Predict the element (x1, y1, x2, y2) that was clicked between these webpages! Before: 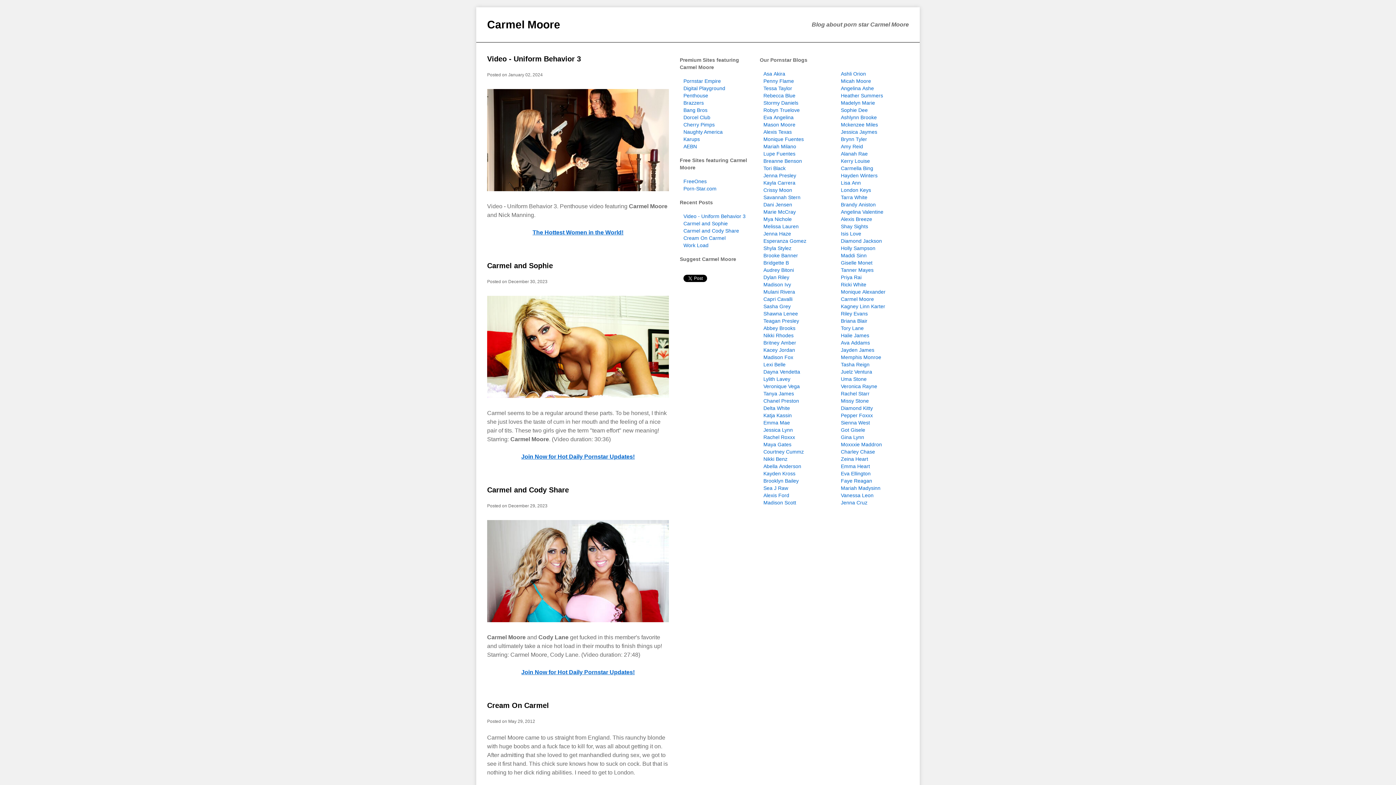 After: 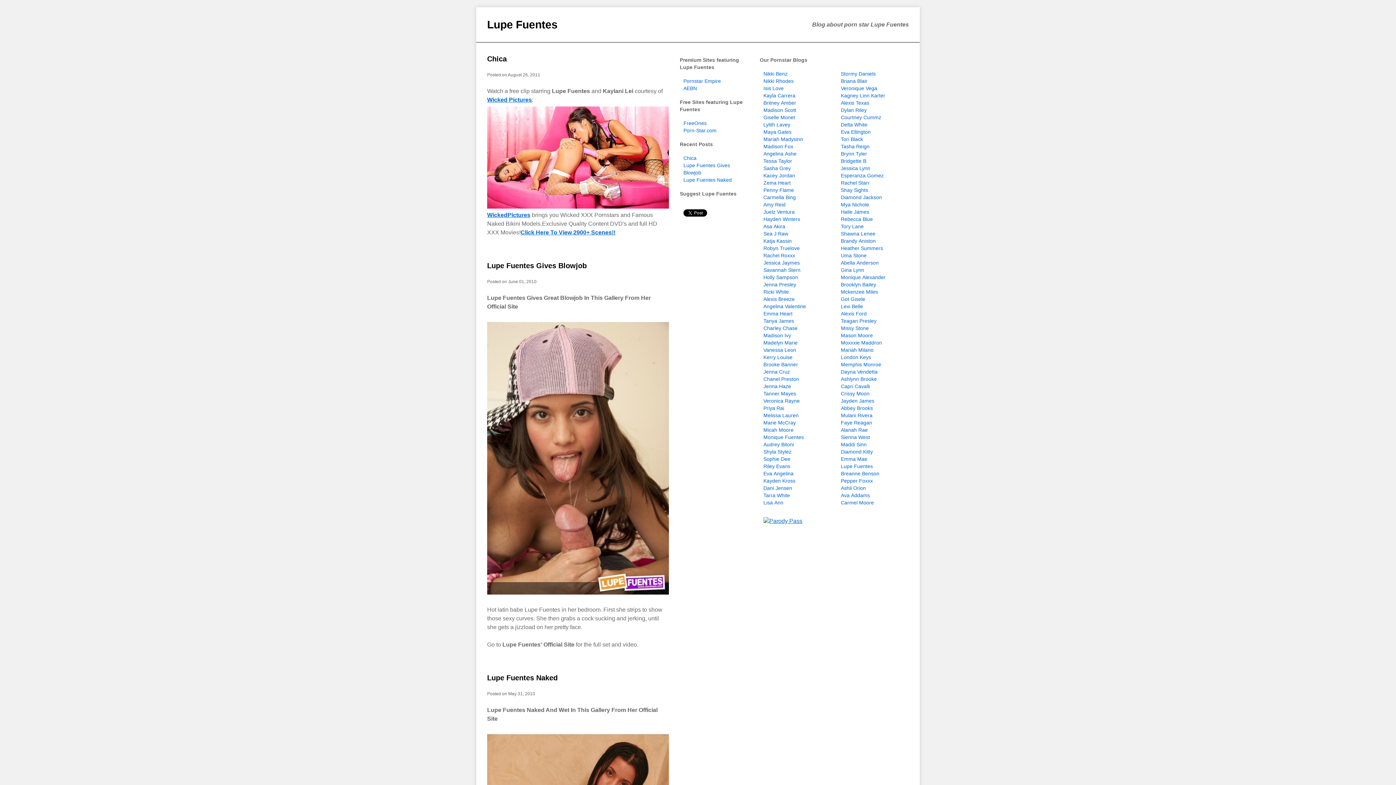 Action: label: Lupe Fuentes bbox: (763, 150, 795, 156)